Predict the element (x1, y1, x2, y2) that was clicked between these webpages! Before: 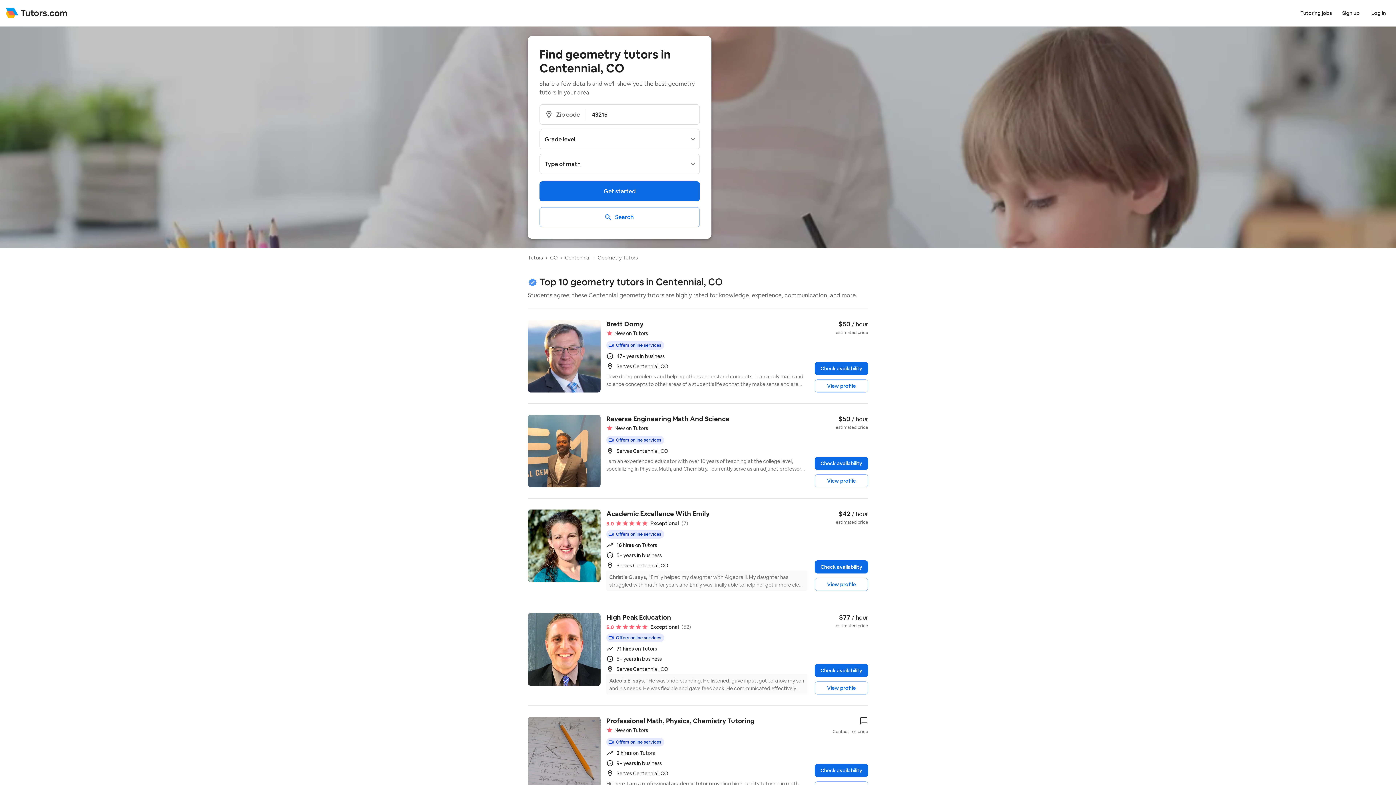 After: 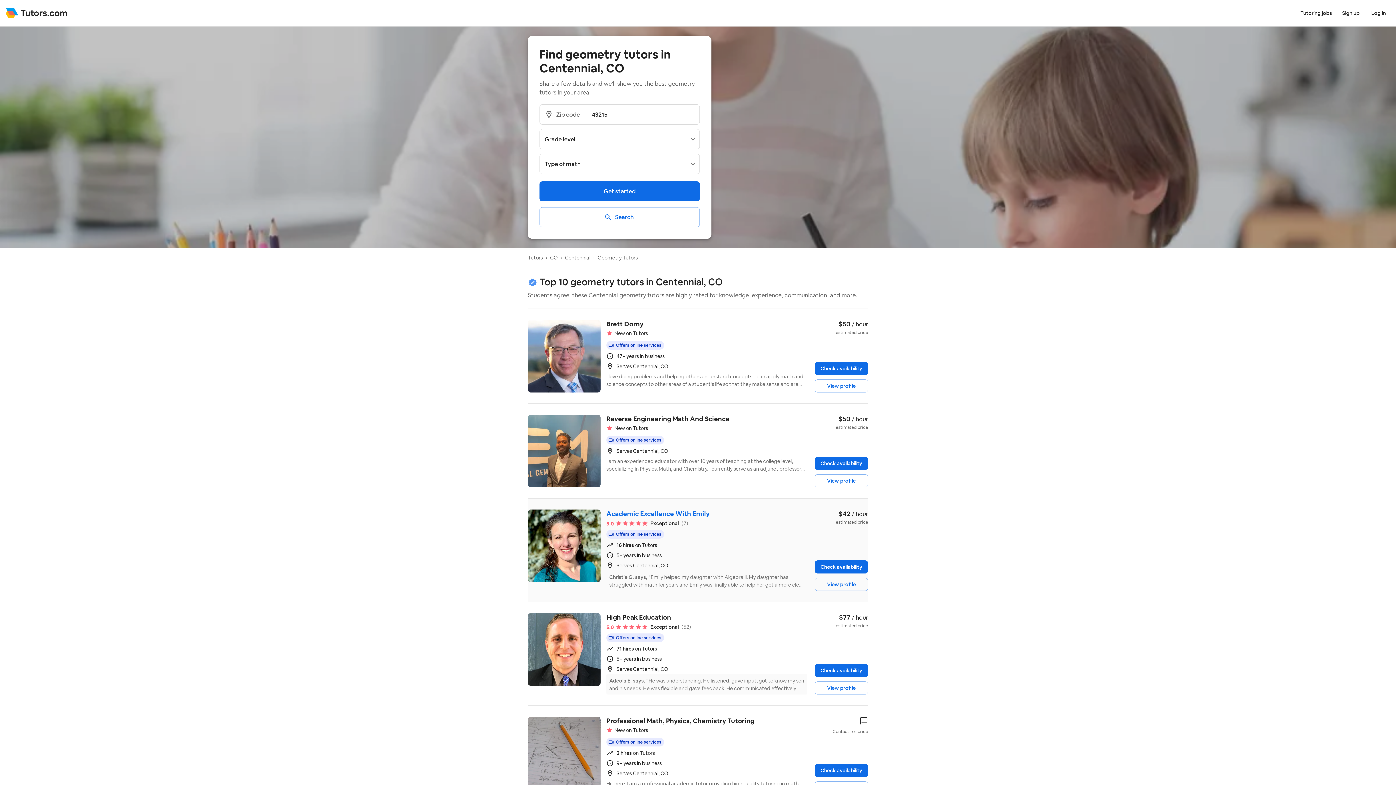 Action: label: Academic Excellence With Emily
5.0
Exceptional
(7)
Offers online services
16 hires on Tutors
5+ years in business
Serves Centennial, CO
Christie G. says, "Emily helped my daughter with Algebra II. My daughter has struggled with math for years and Emily was finally able to help her get a more clear understanding of certain concepts." Read more
$42/ hour
estimated price
Check availability
View profile bbox: (528, 498, 868, 602)